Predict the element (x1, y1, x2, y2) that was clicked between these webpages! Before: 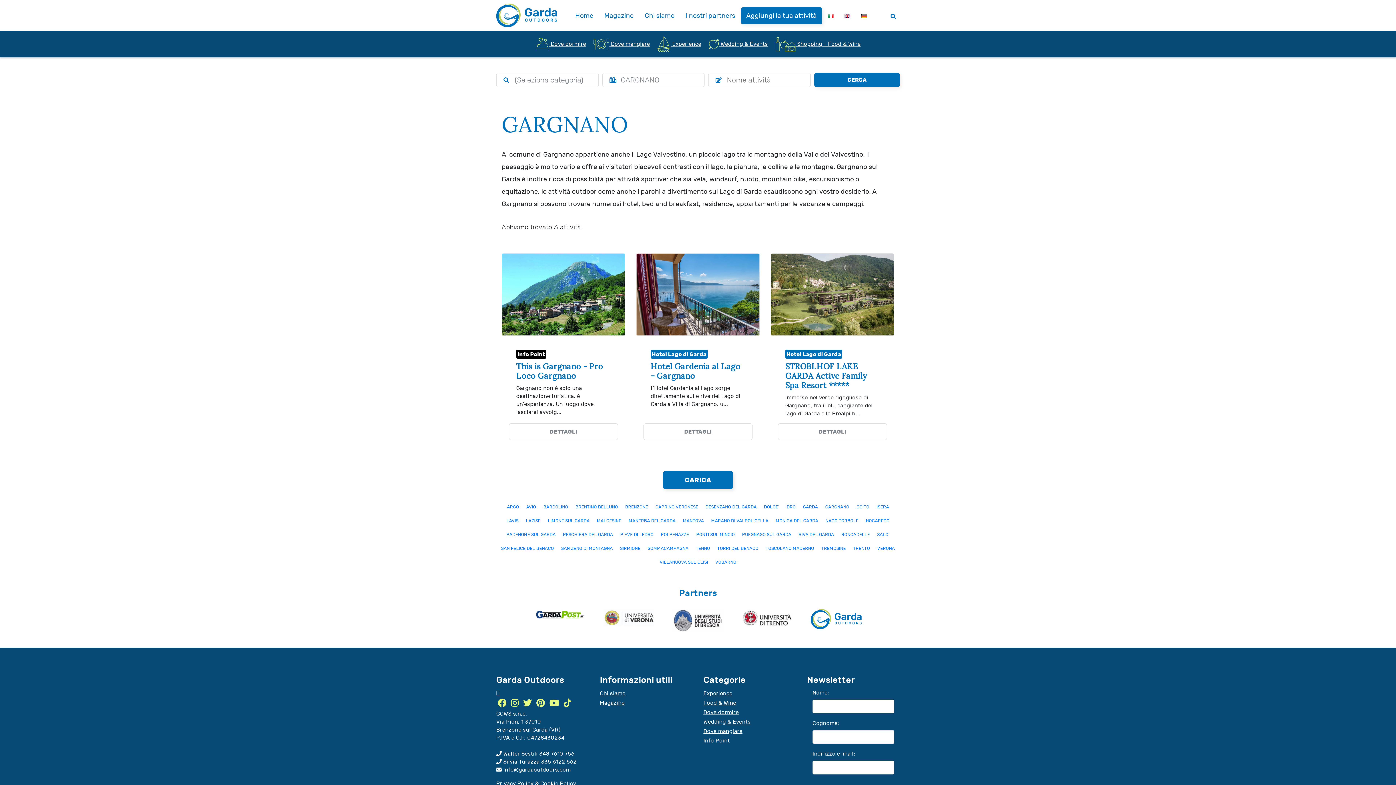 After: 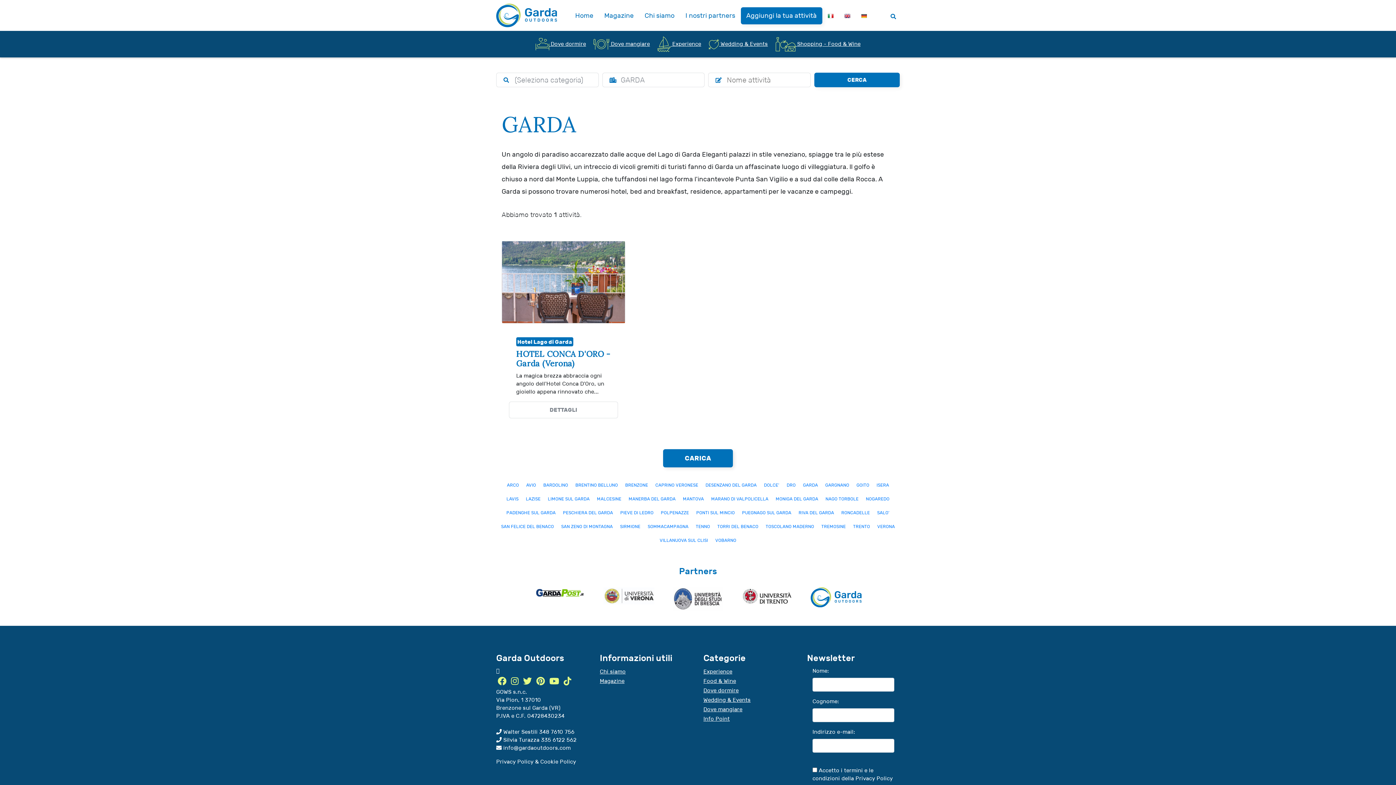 Action: label: GARDA bbox: (803, 504, 818, 509)